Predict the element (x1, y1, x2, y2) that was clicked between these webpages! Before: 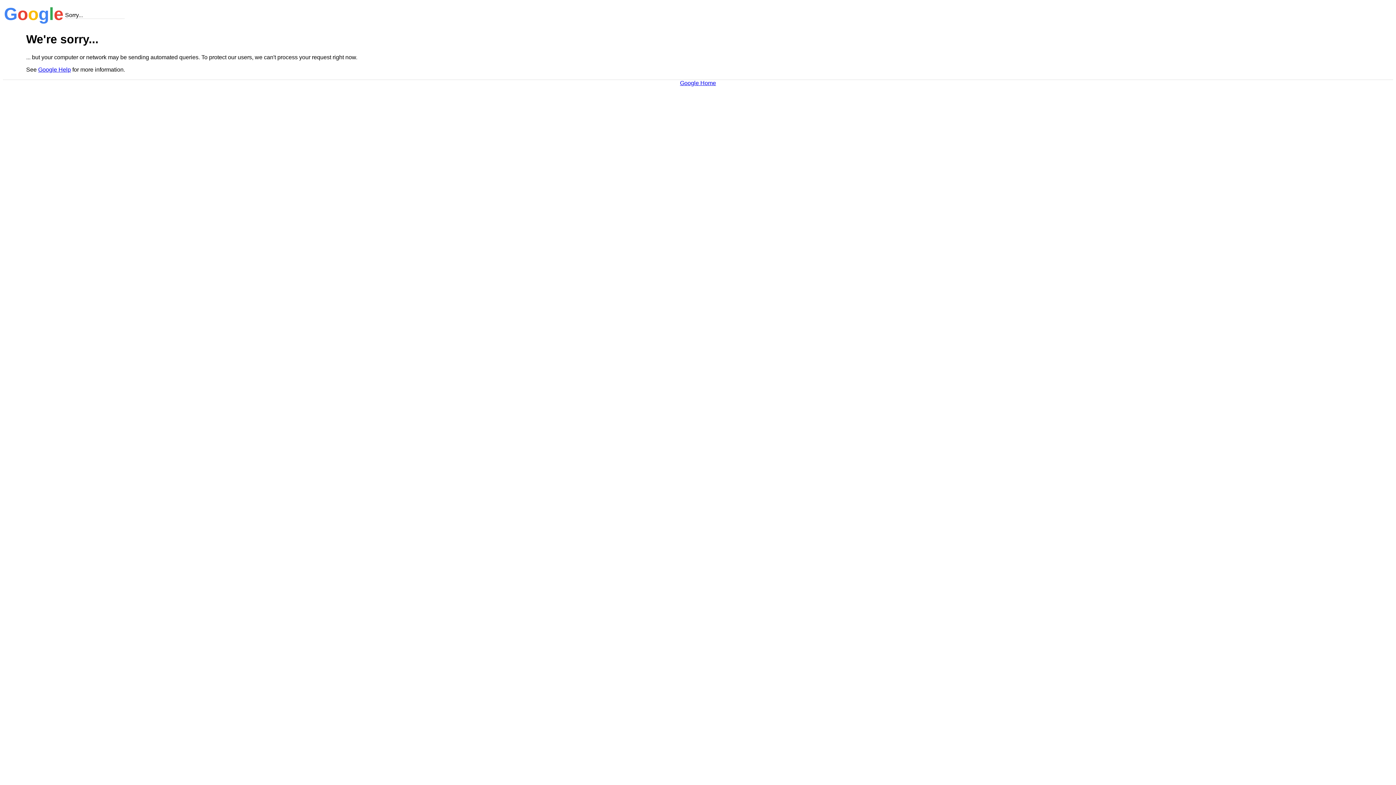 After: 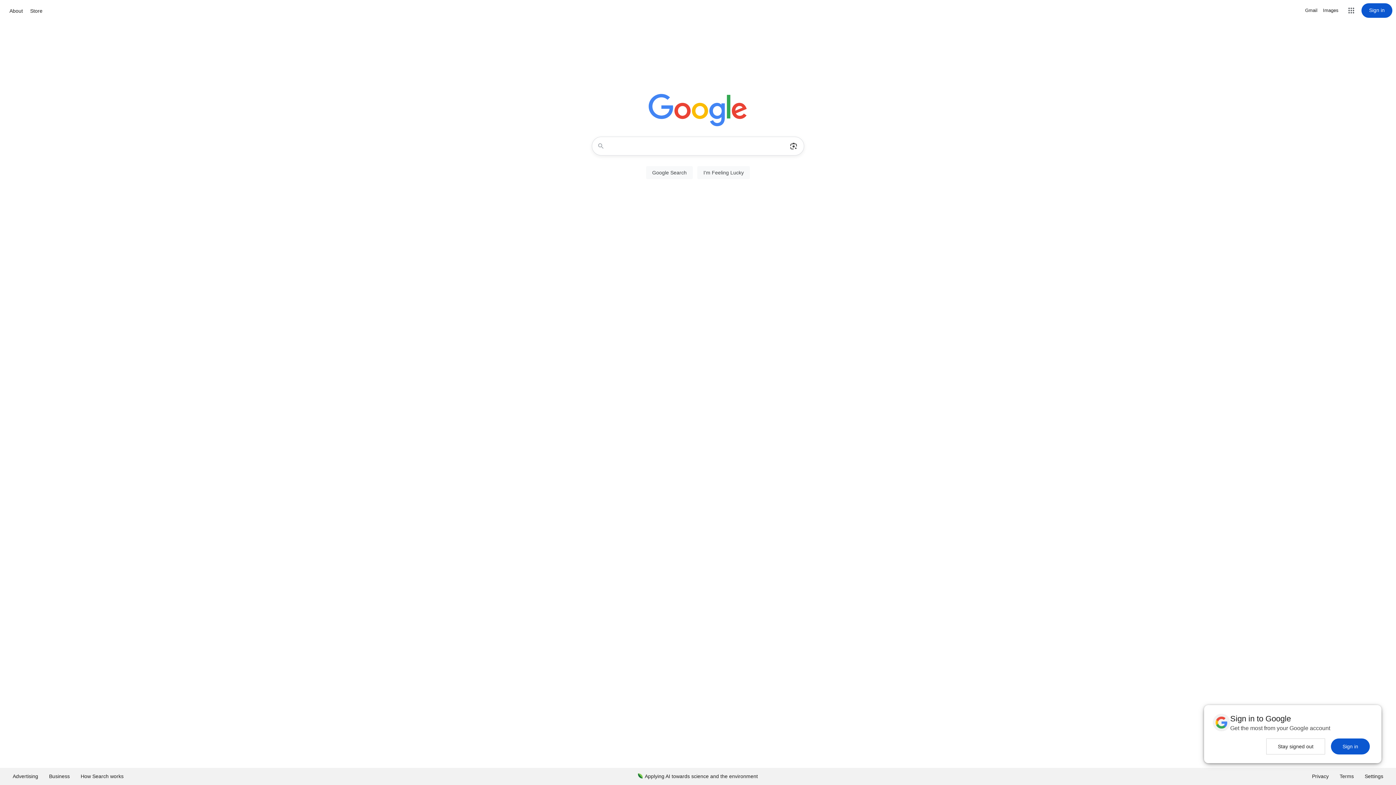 Action: bbox: (680, 79, 716, 86) label: Google Home